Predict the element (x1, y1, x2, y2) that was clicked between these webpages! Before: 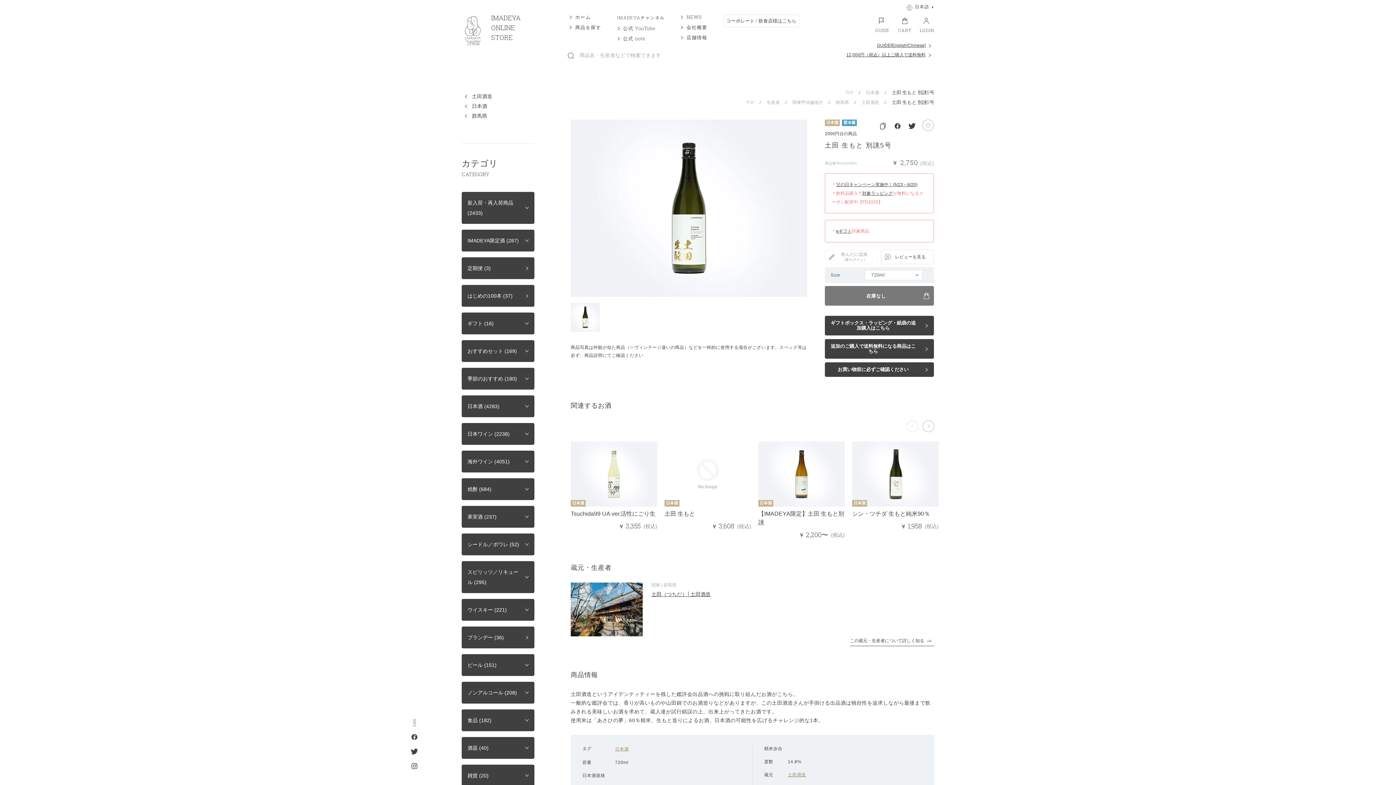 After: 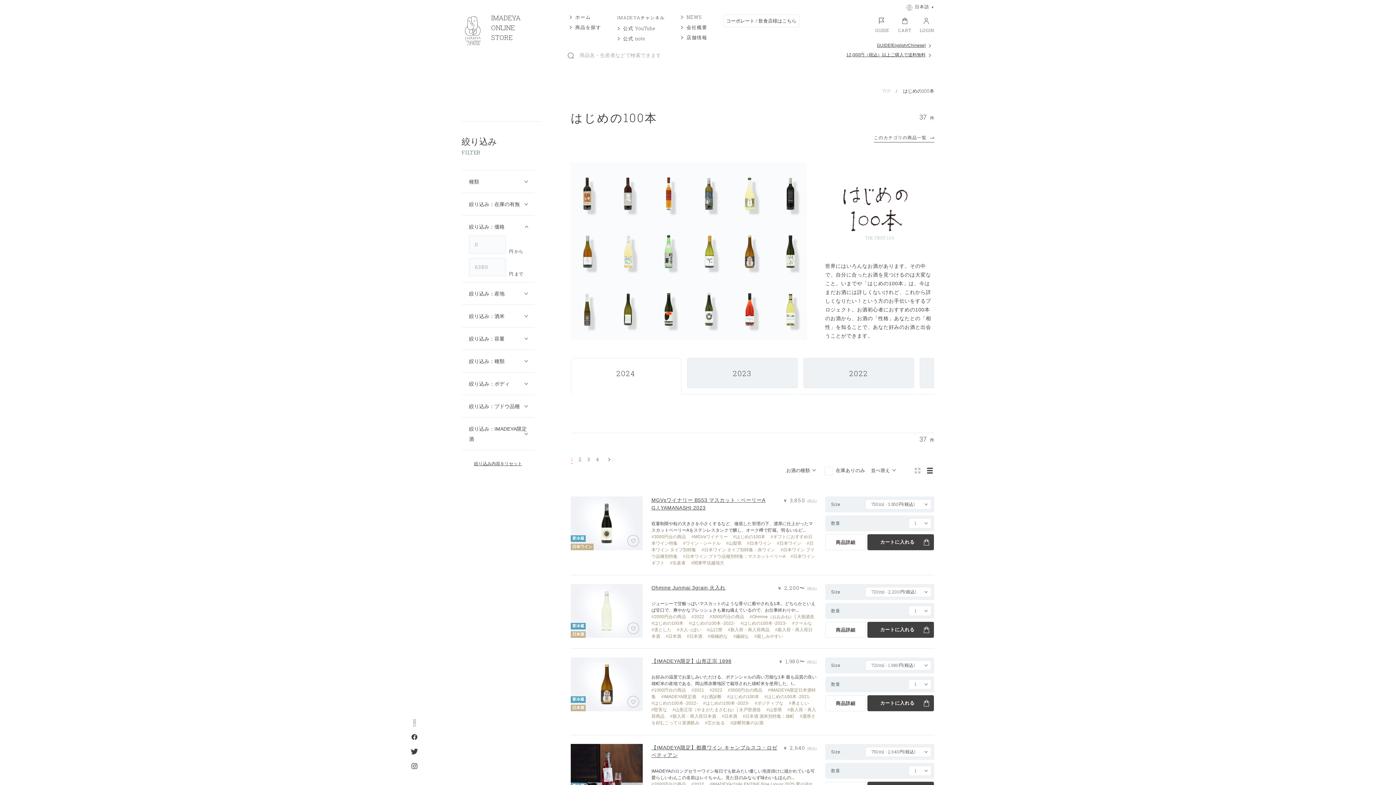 Action: bbox: (461, 285, 534, 306) label: はじめの100本 (37)